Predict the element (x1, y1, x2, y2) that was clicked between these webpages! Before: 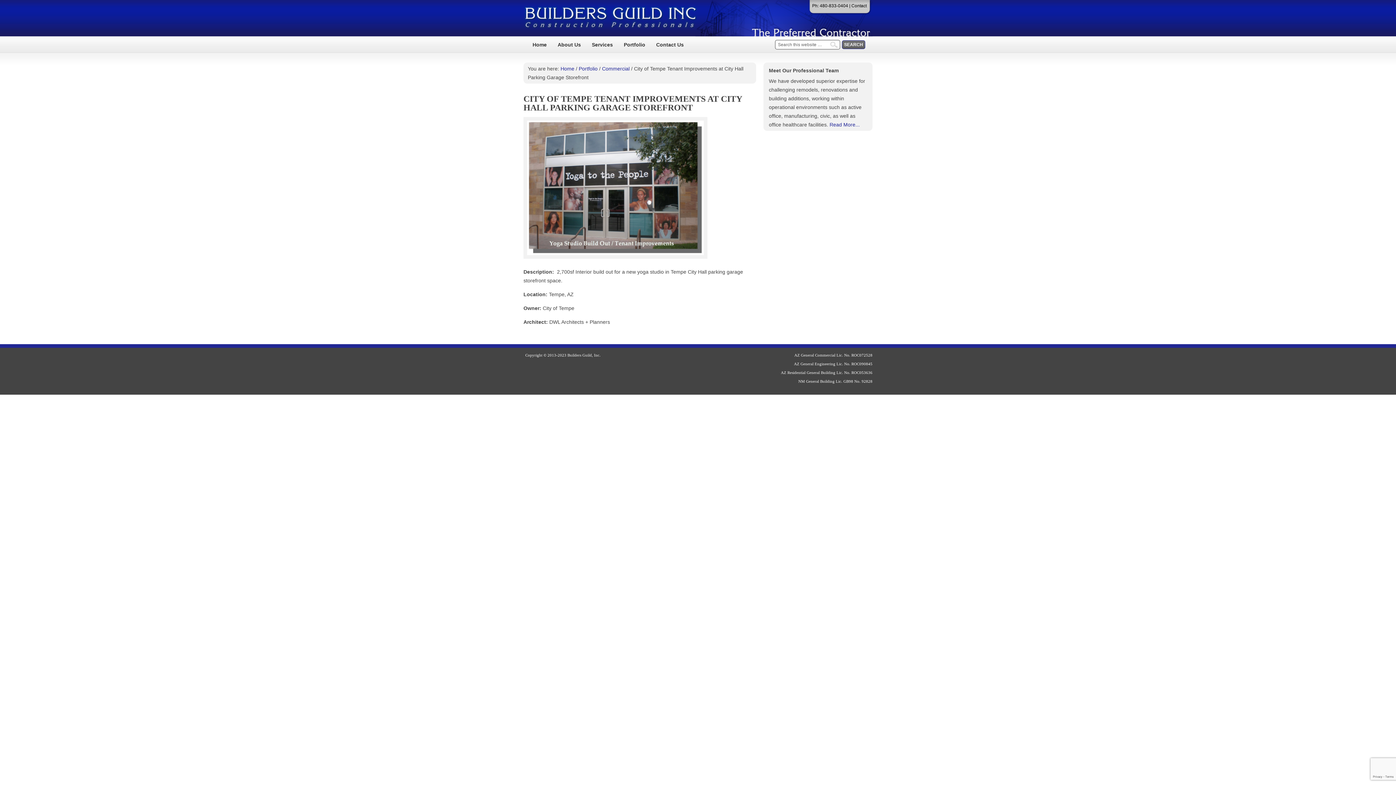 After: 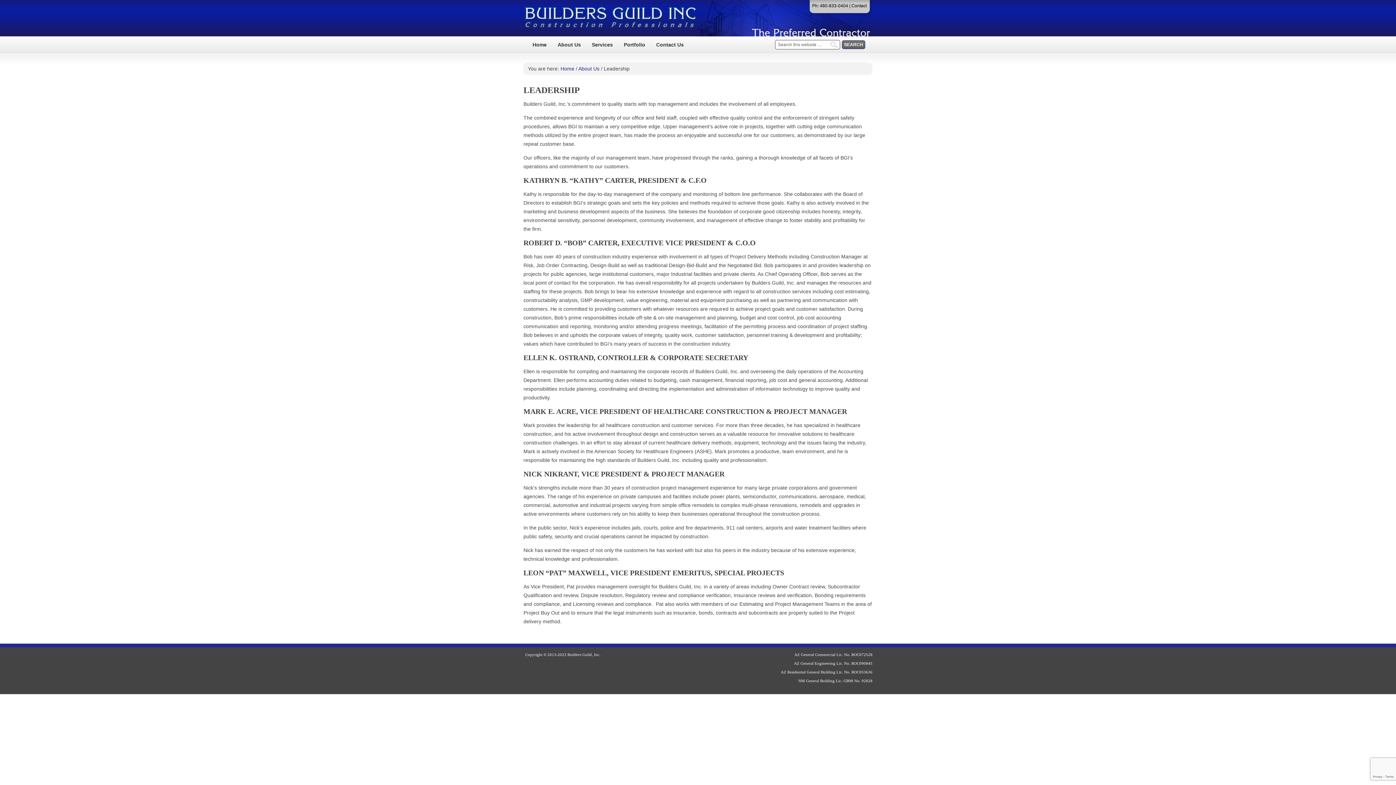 Action: bbox: (829, 121, 860, 127) label: Read More...